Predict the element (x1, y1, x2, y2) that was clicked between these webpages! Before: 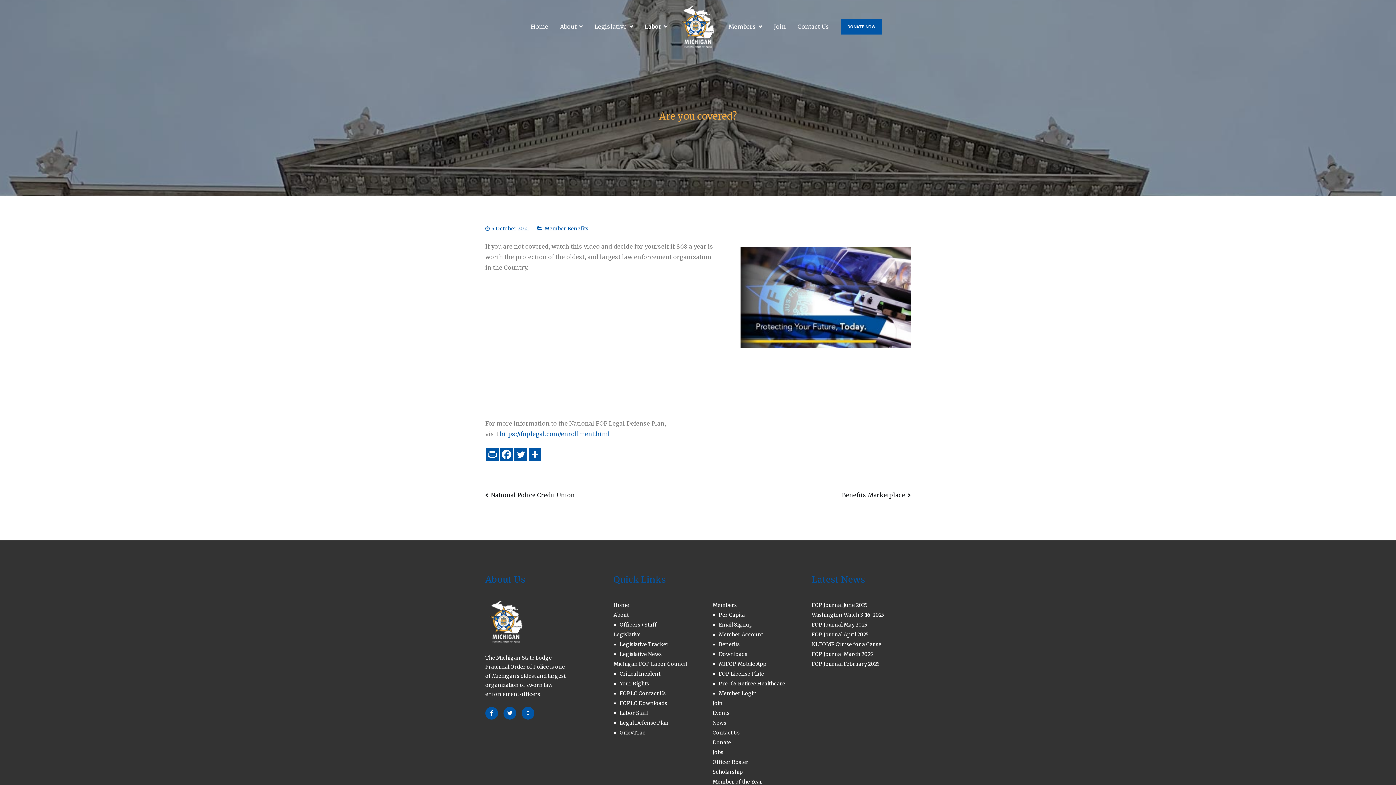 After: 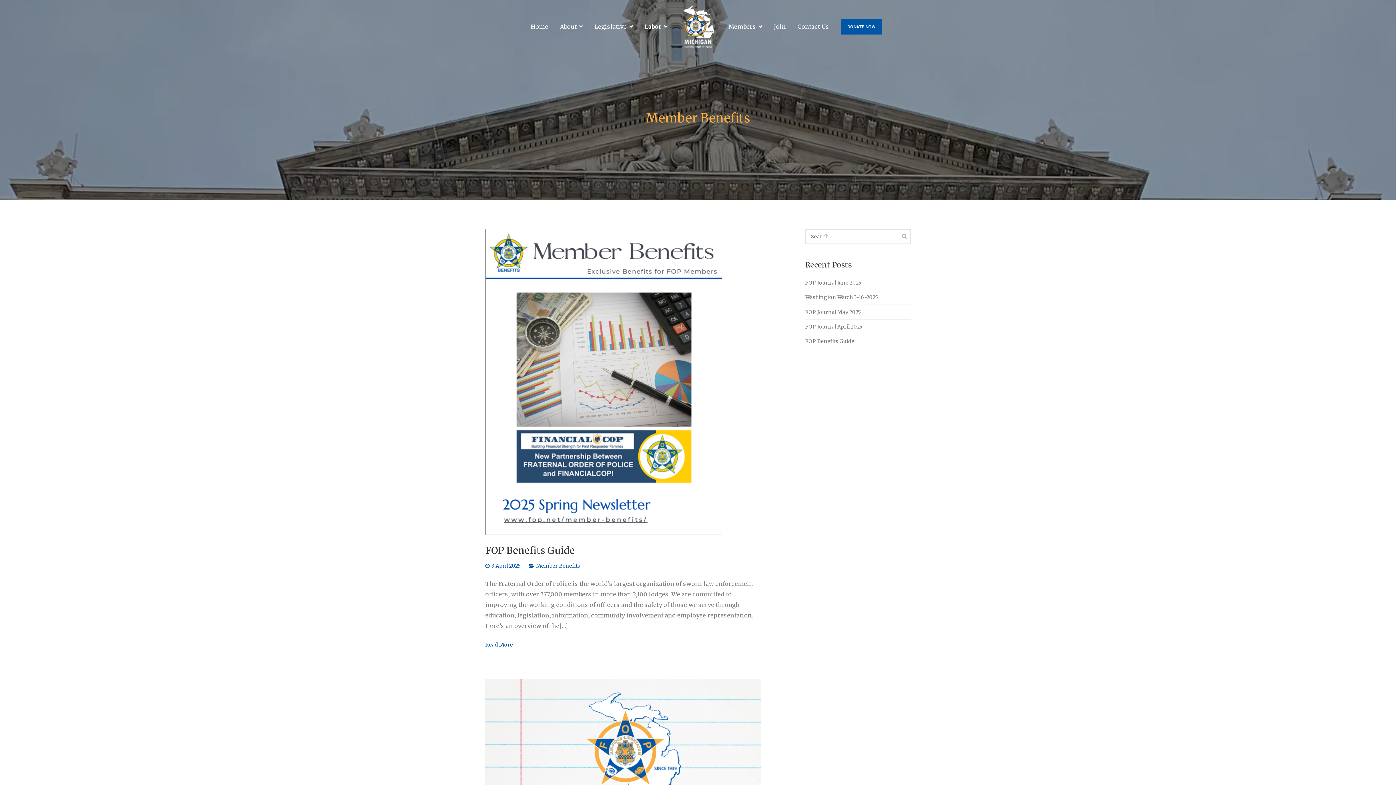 Action: label: Benefits bbox: (718, 640, 811, 650)